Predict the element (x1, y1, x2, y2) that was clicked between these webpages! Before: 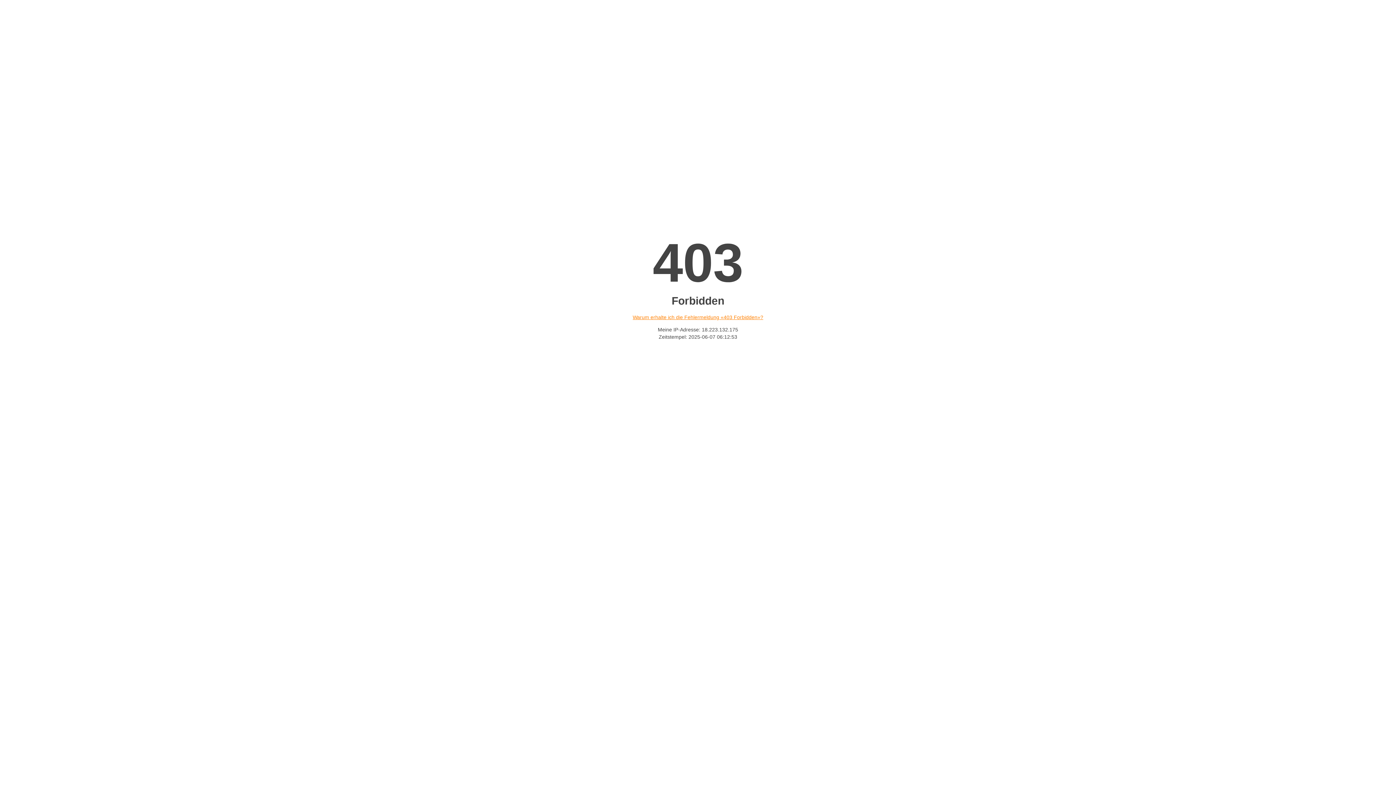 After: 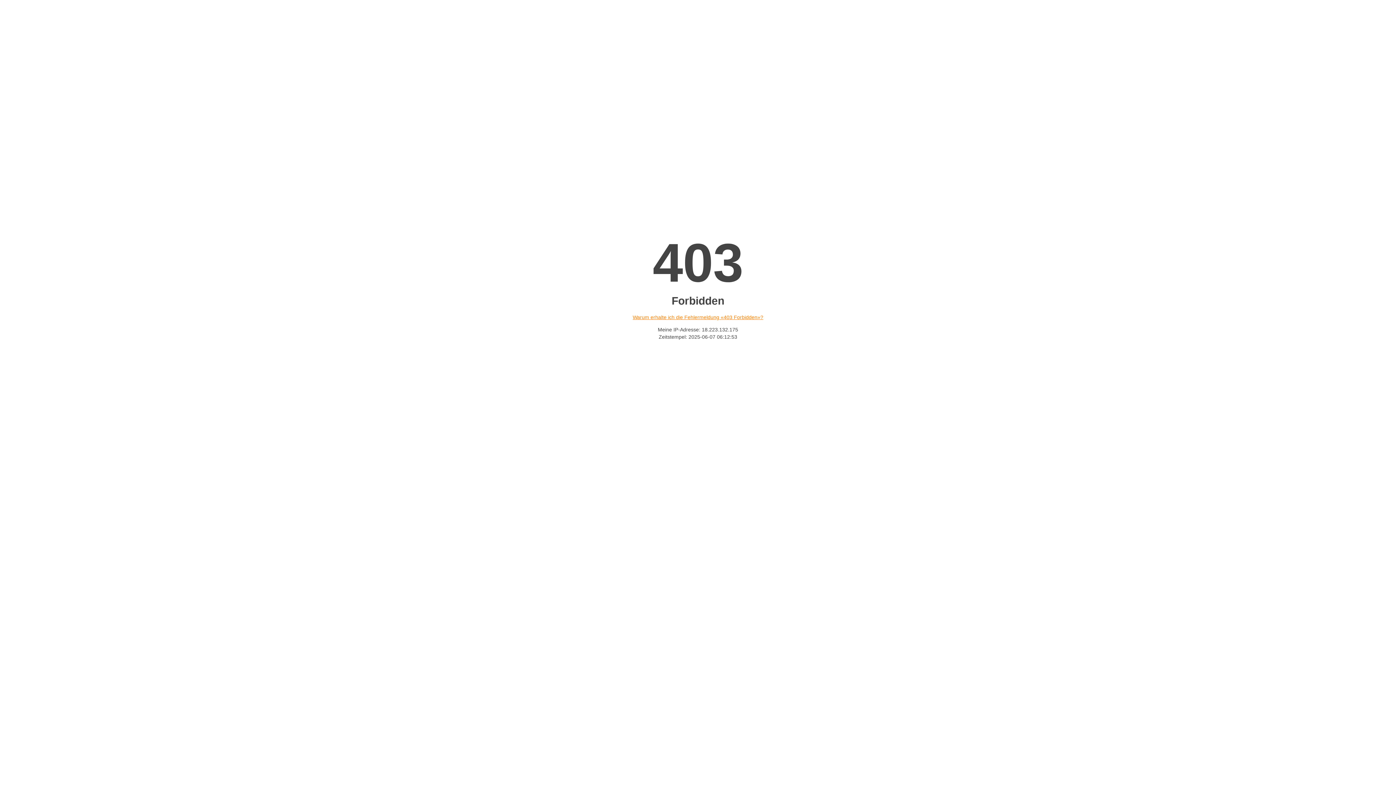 Action: bbox: (632, 314, 763, 320) label: Warum erhalte ich die Fehlermeldung «403 Forbidden»?